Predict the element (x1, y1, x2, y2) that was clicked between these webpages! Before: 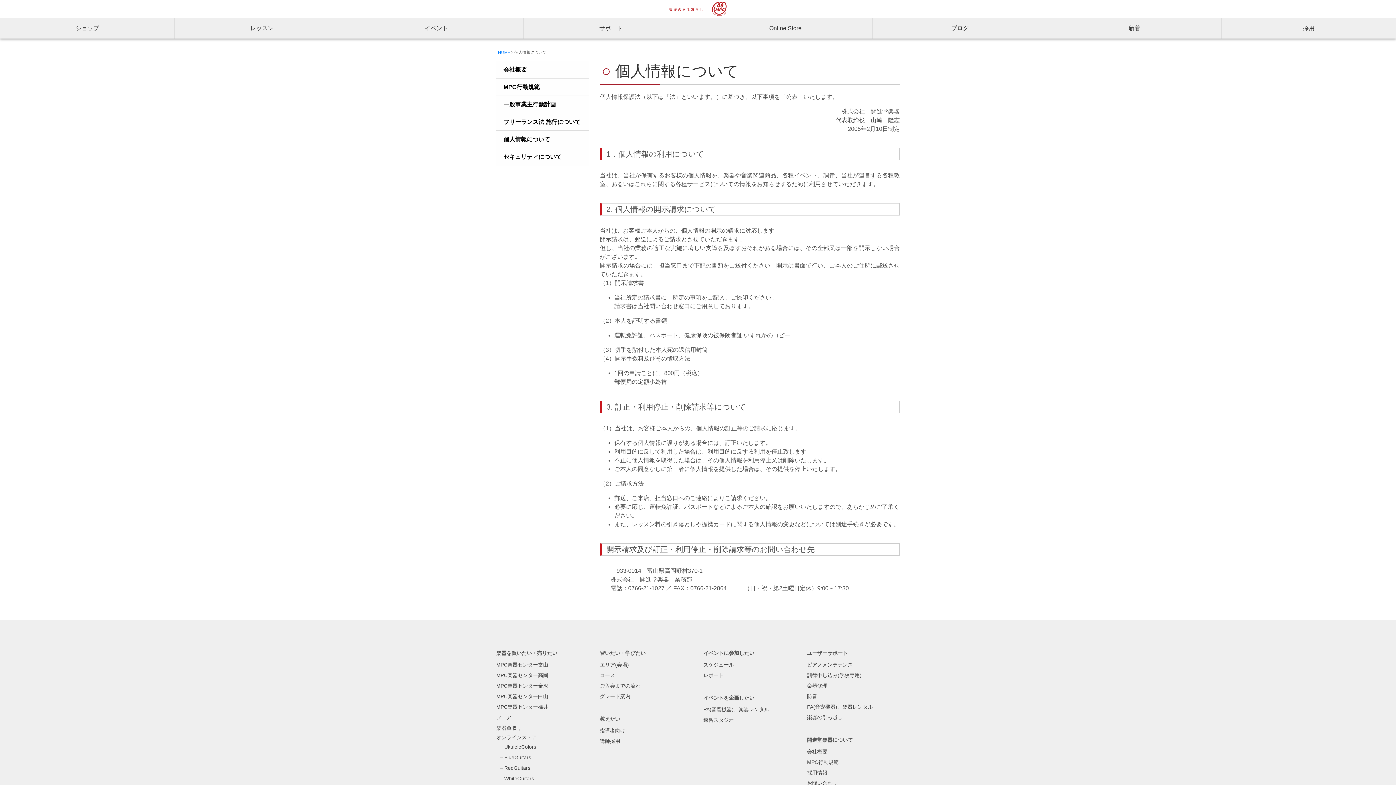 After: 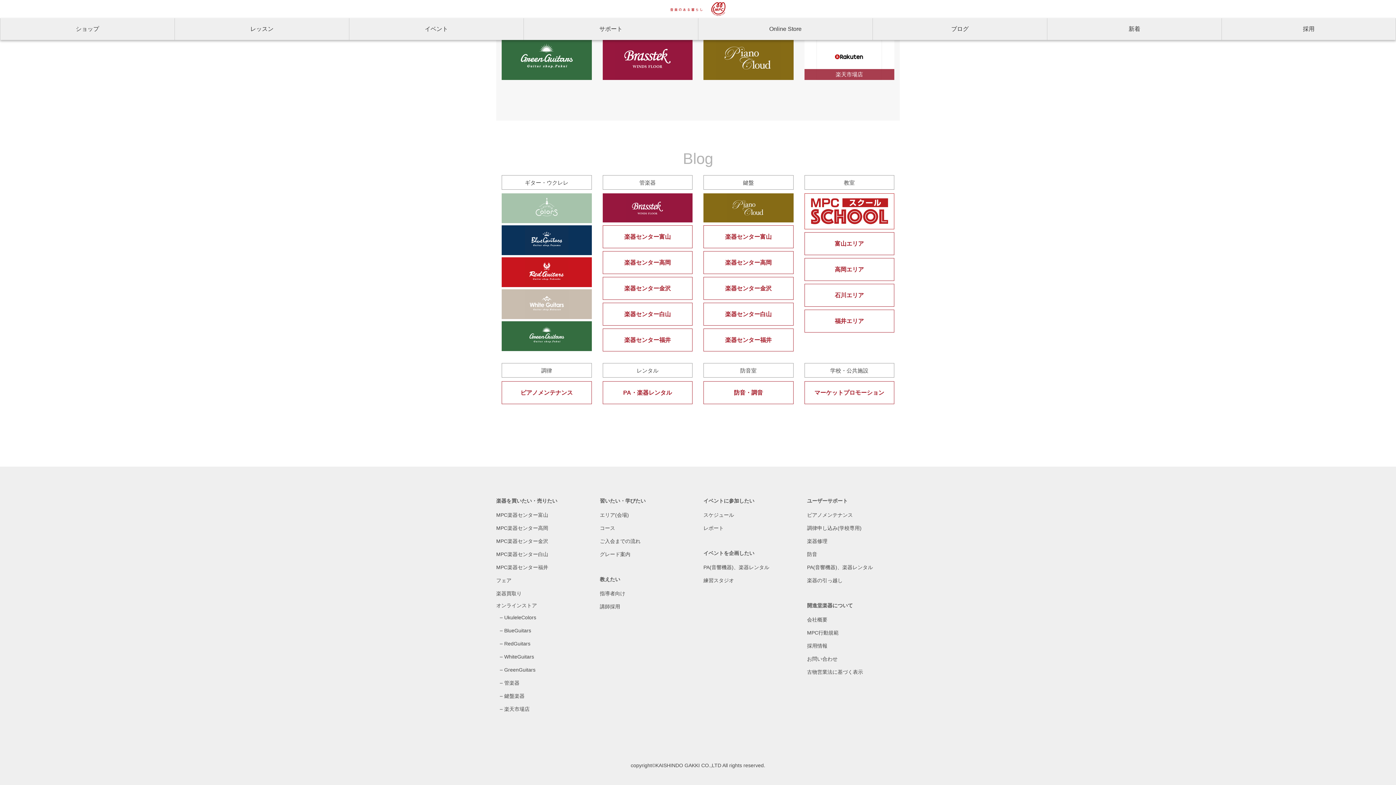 Action: bbox: (873, 18, 1047, 38) label: ブログ